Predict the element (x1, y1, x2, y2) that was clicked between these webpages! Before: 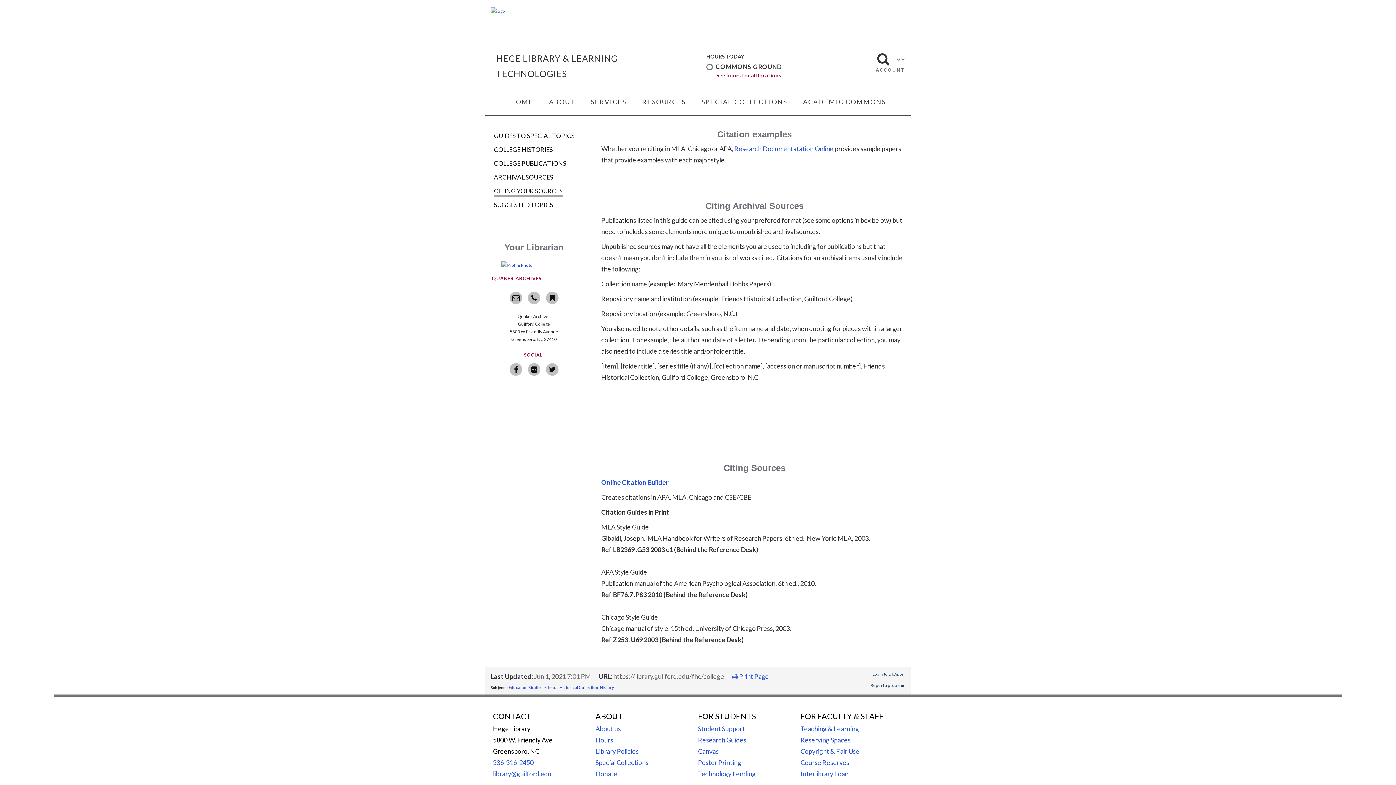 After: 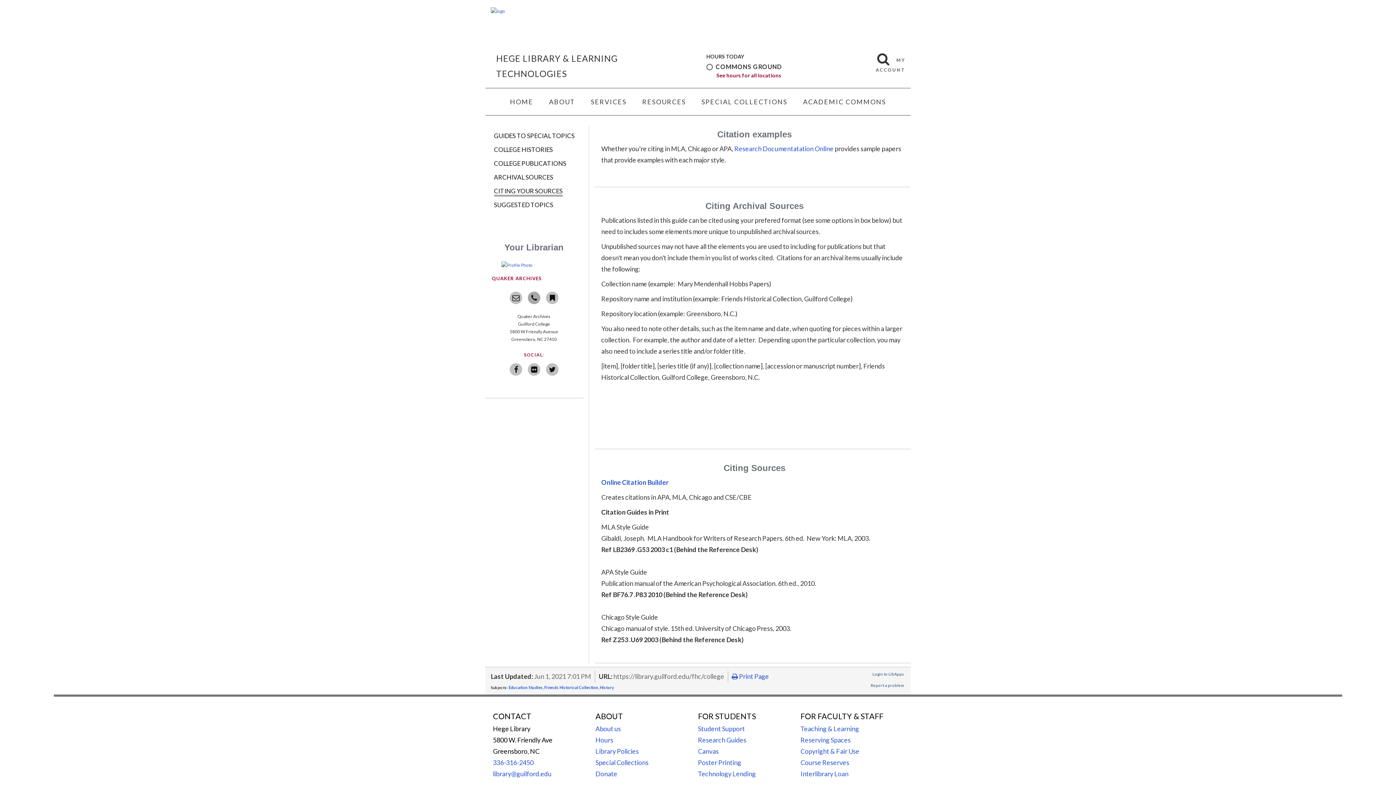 Action: bbox: (526, 294, 541, 308)